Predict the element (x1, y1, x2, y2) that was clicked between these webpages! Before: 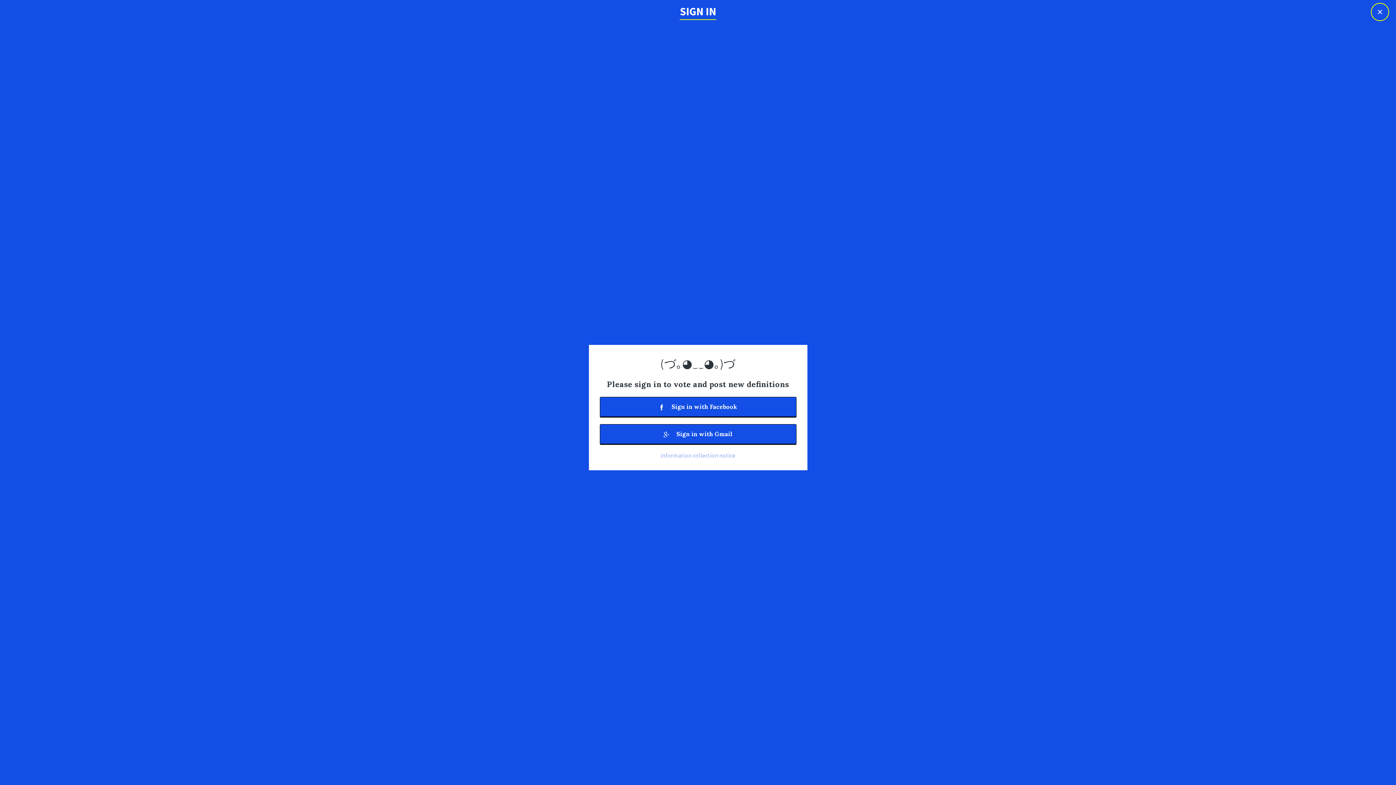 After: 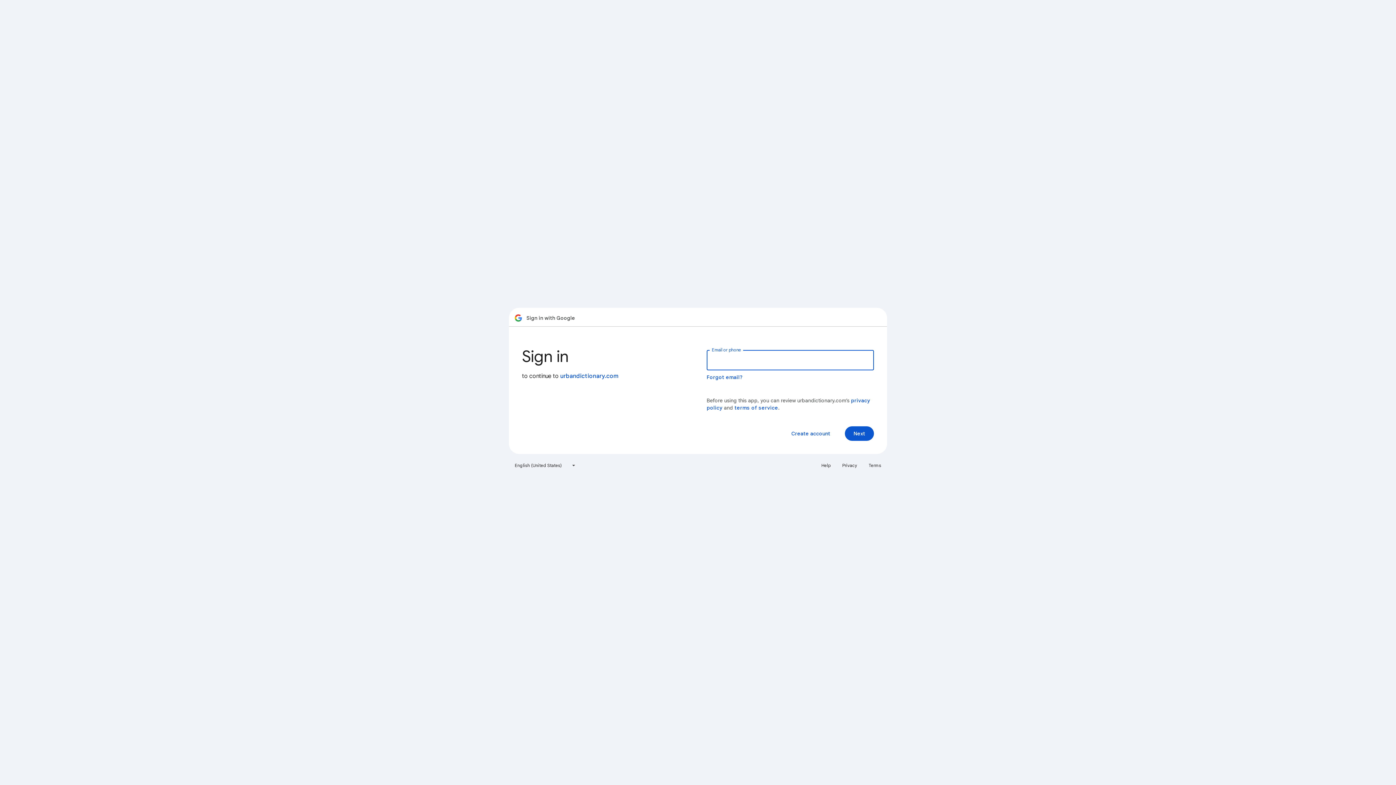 Action: label:  Sign in with Gmail bbox: (599, 424, 796, 444)